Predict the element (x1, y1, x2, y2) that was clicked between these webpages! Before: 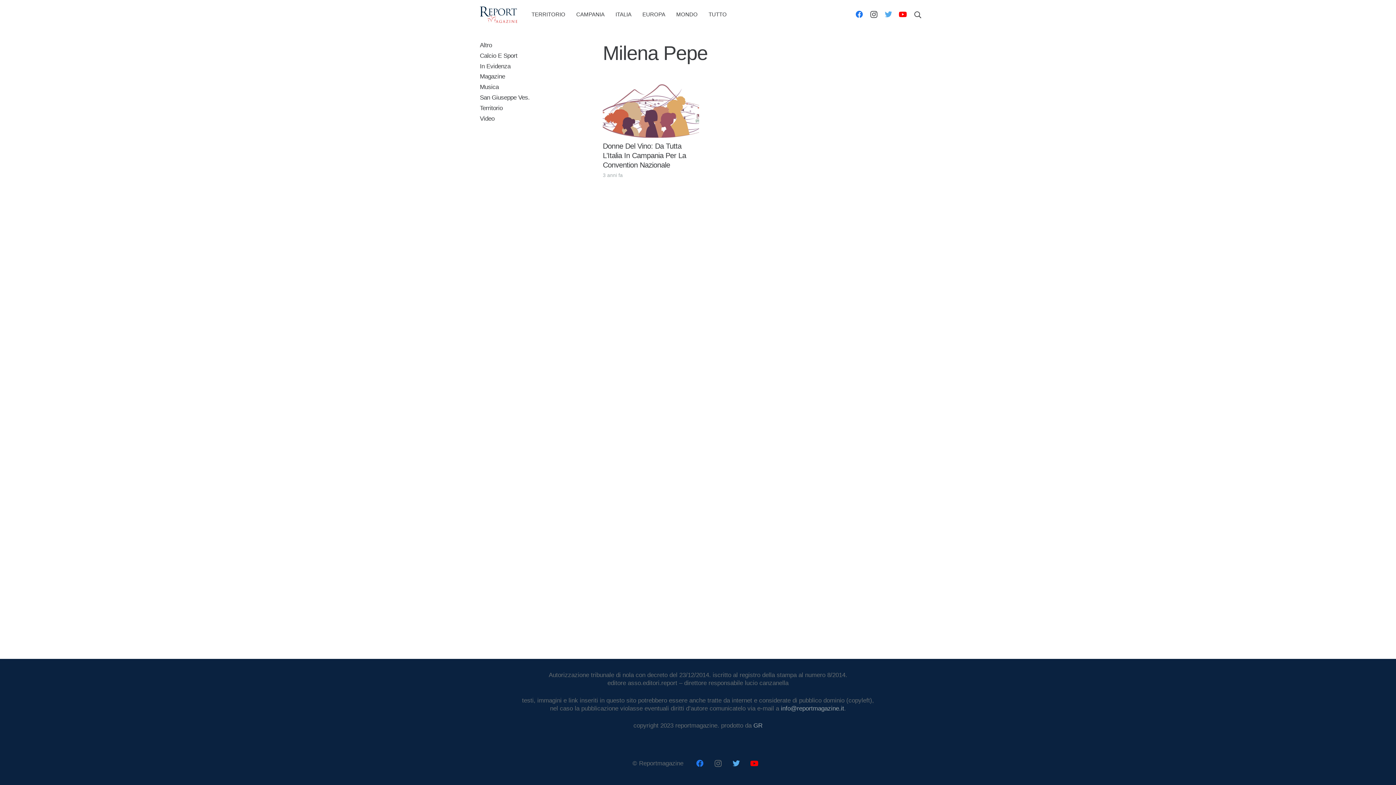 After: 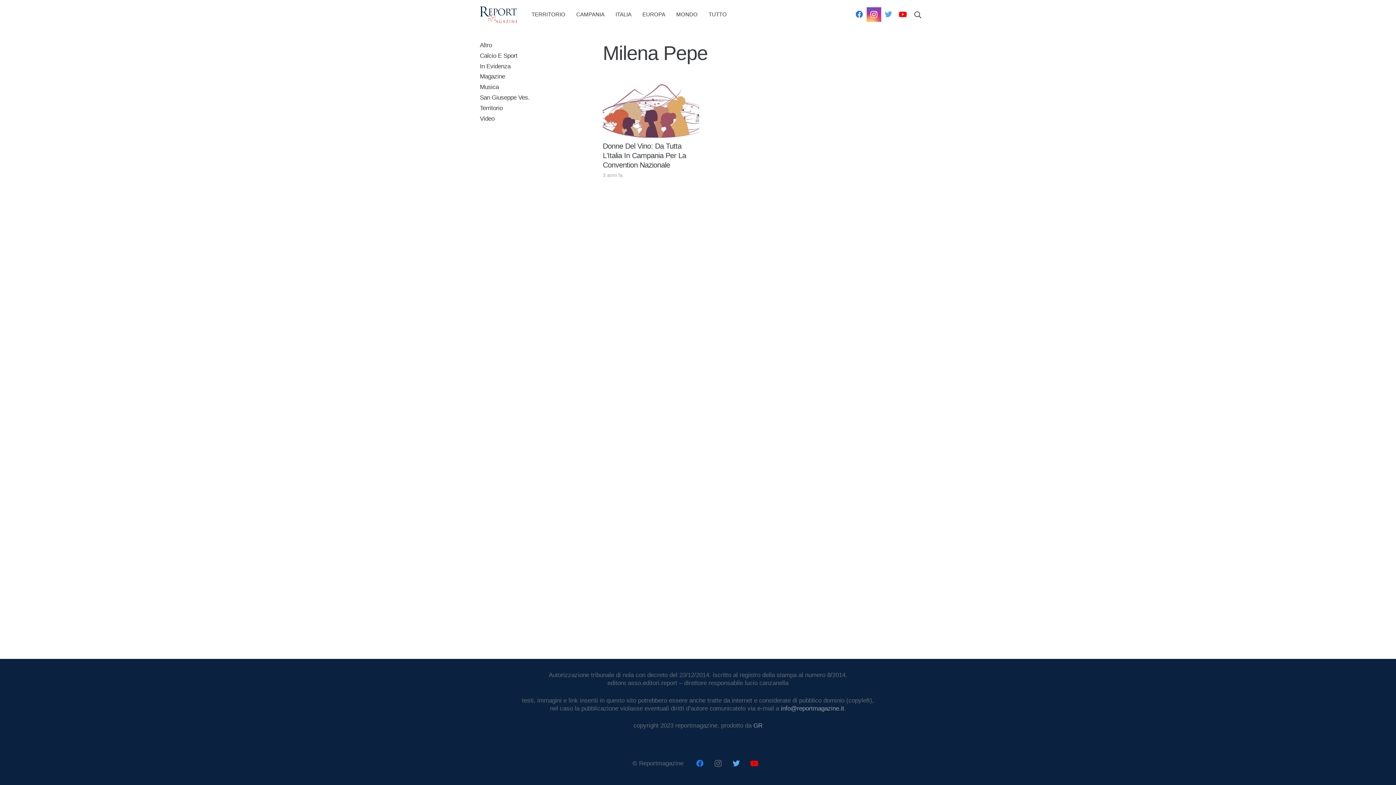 Action: label: Instagram bbox: (866, 7, 881, 21)